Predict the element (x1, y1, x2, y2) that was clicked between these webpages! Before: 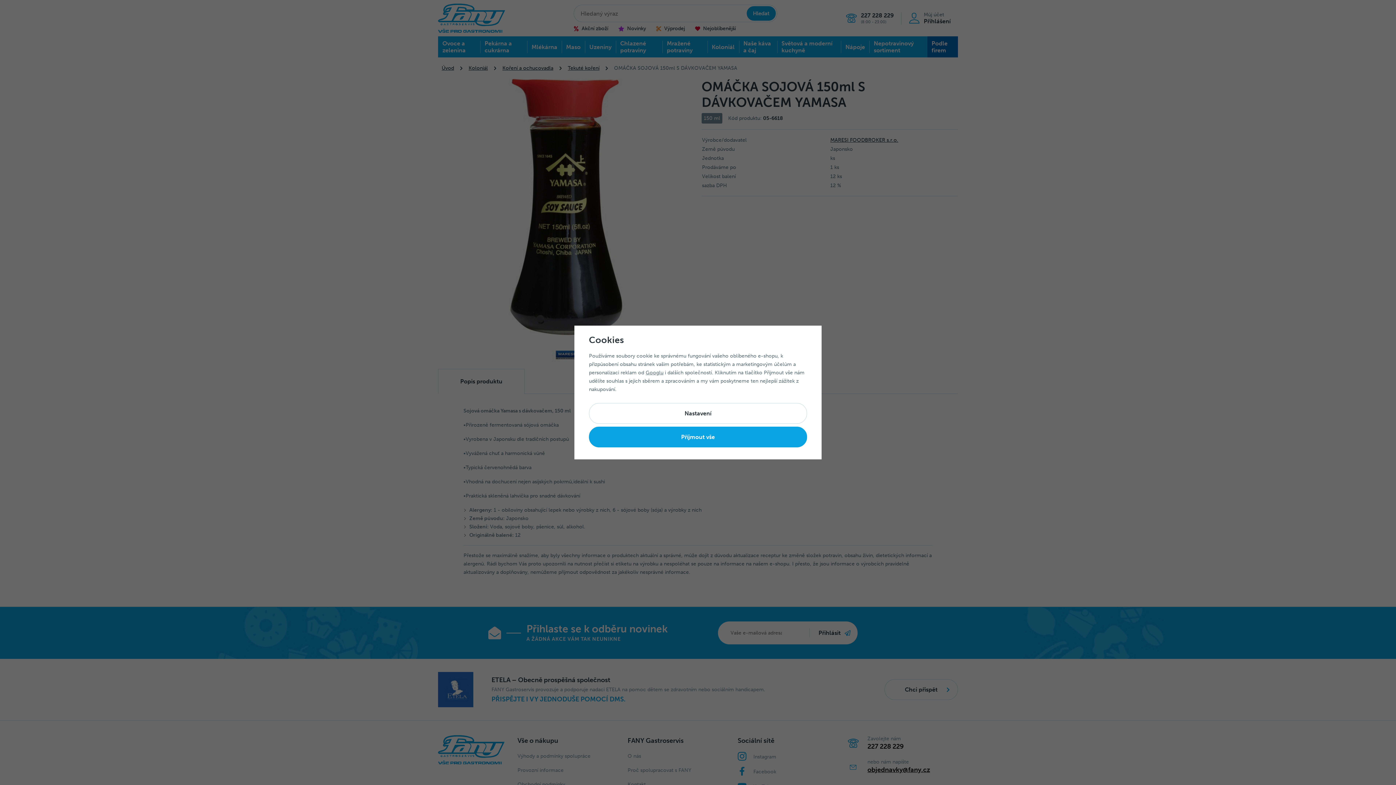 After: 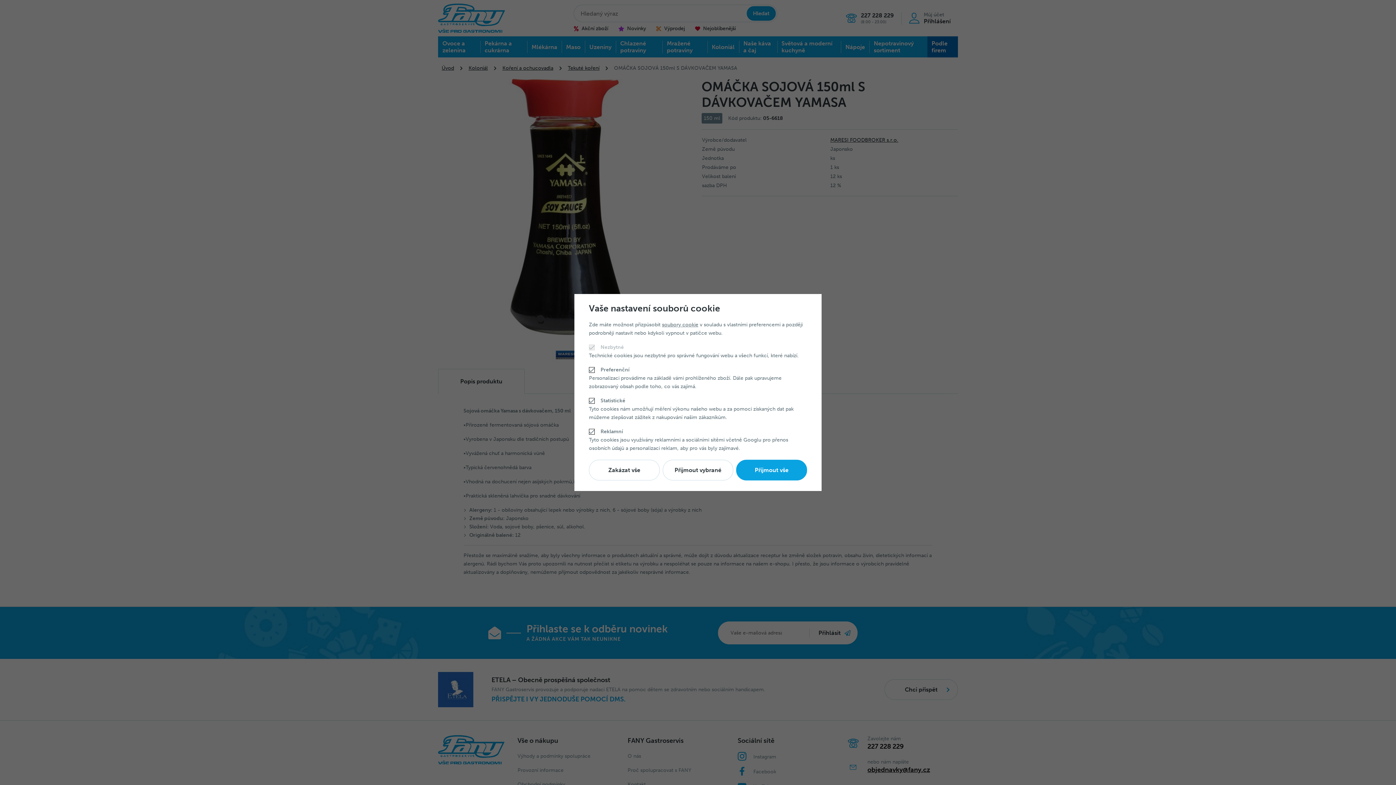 Action: label: Nastavení bbox: (589, 403, 807, 424)